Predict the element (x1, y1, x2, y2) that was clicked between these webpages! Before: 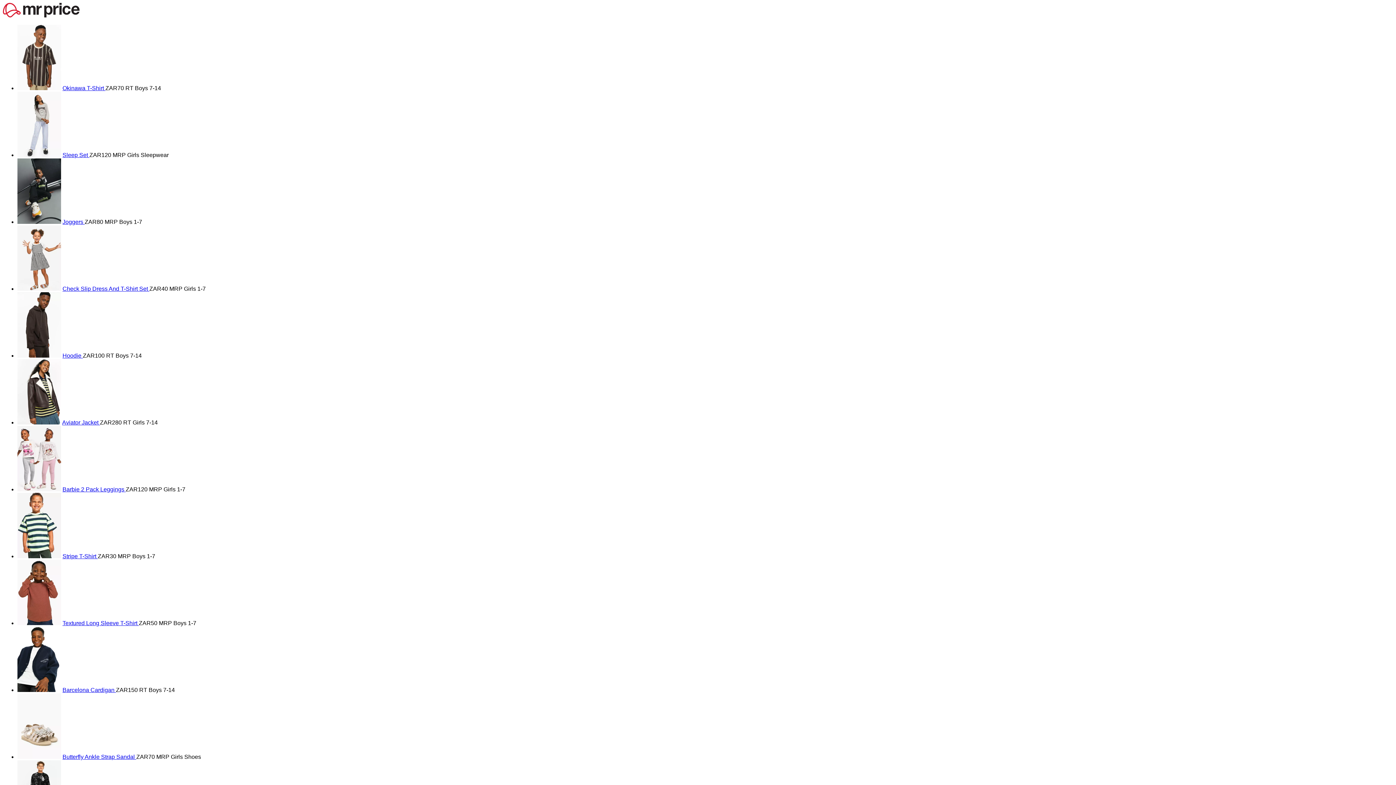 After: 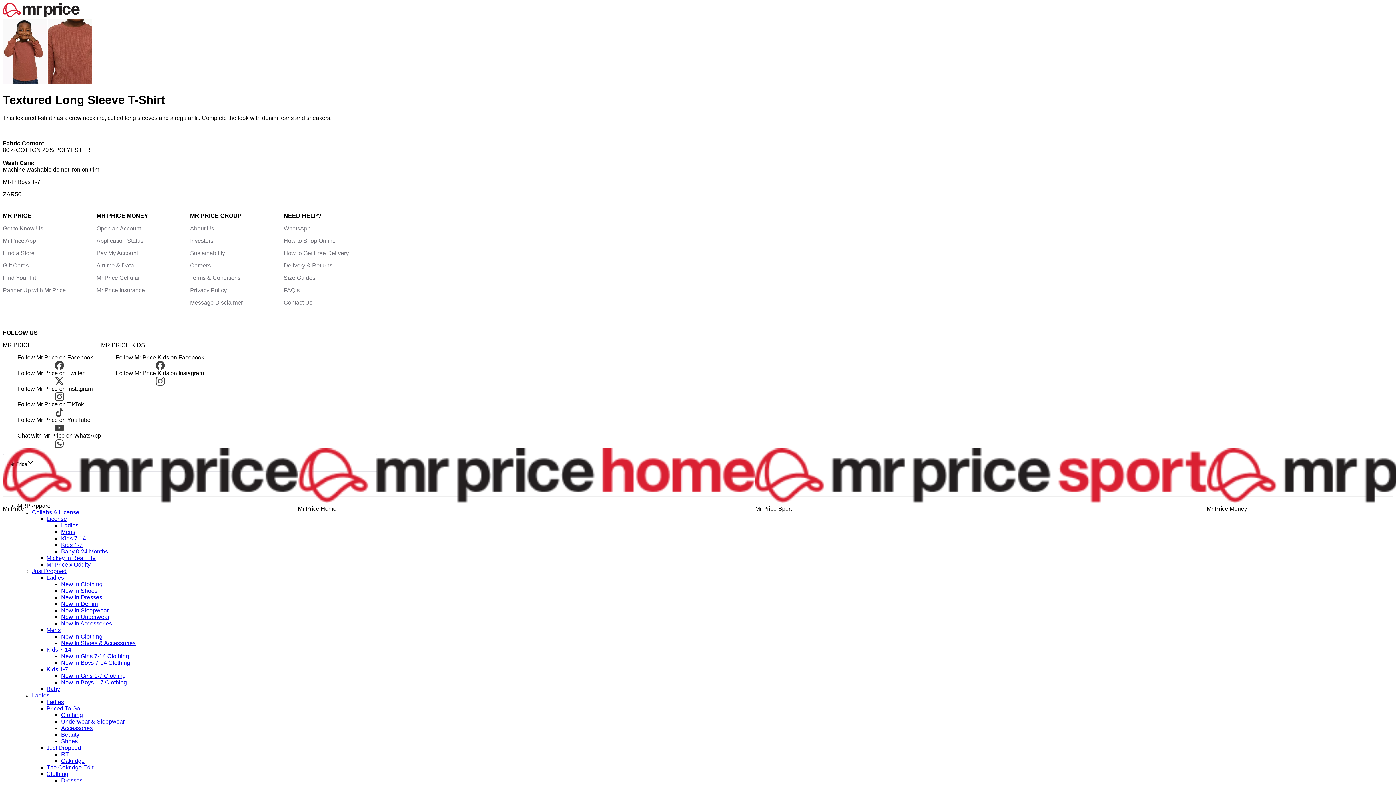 Action: label: Textured Long Sleeve T-Shirt  bbox: (62, 620, 138, 626)